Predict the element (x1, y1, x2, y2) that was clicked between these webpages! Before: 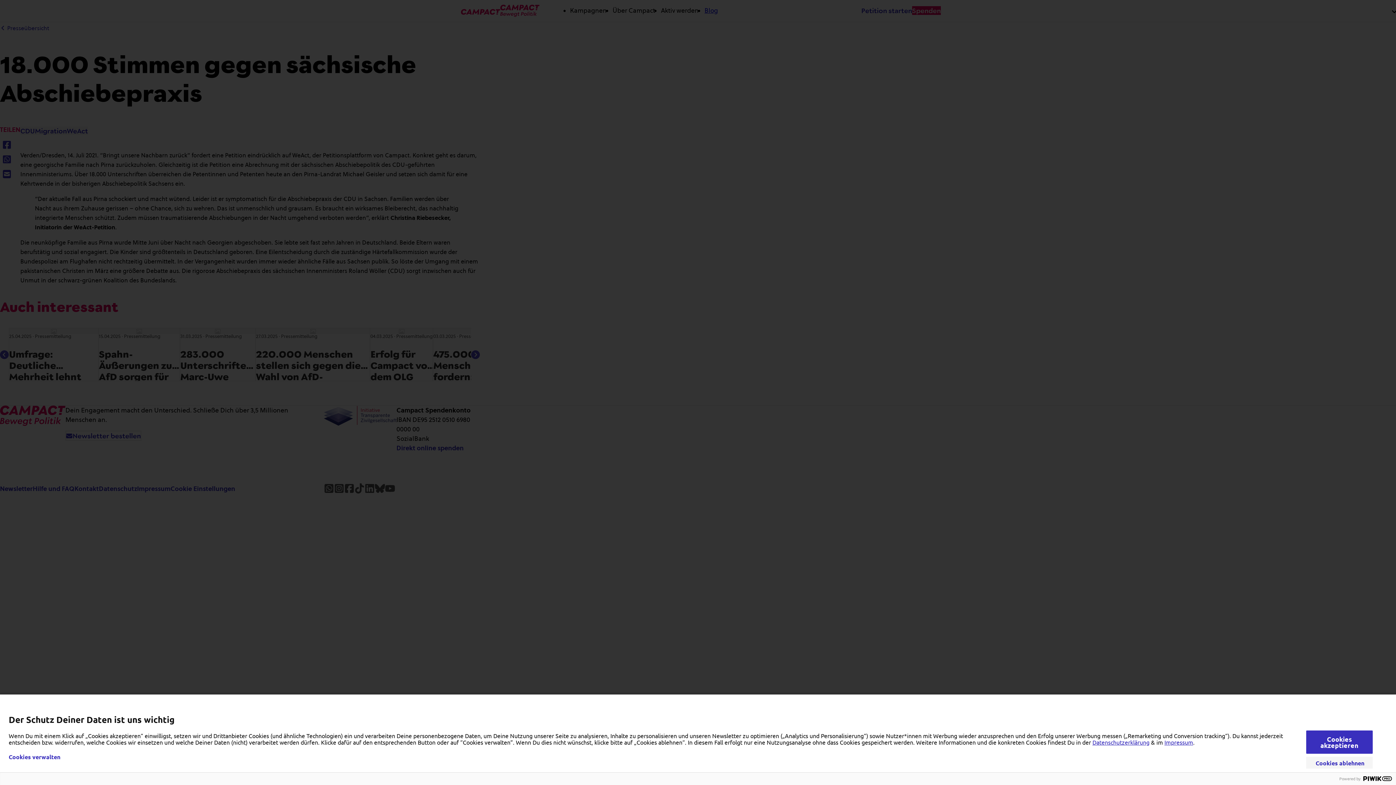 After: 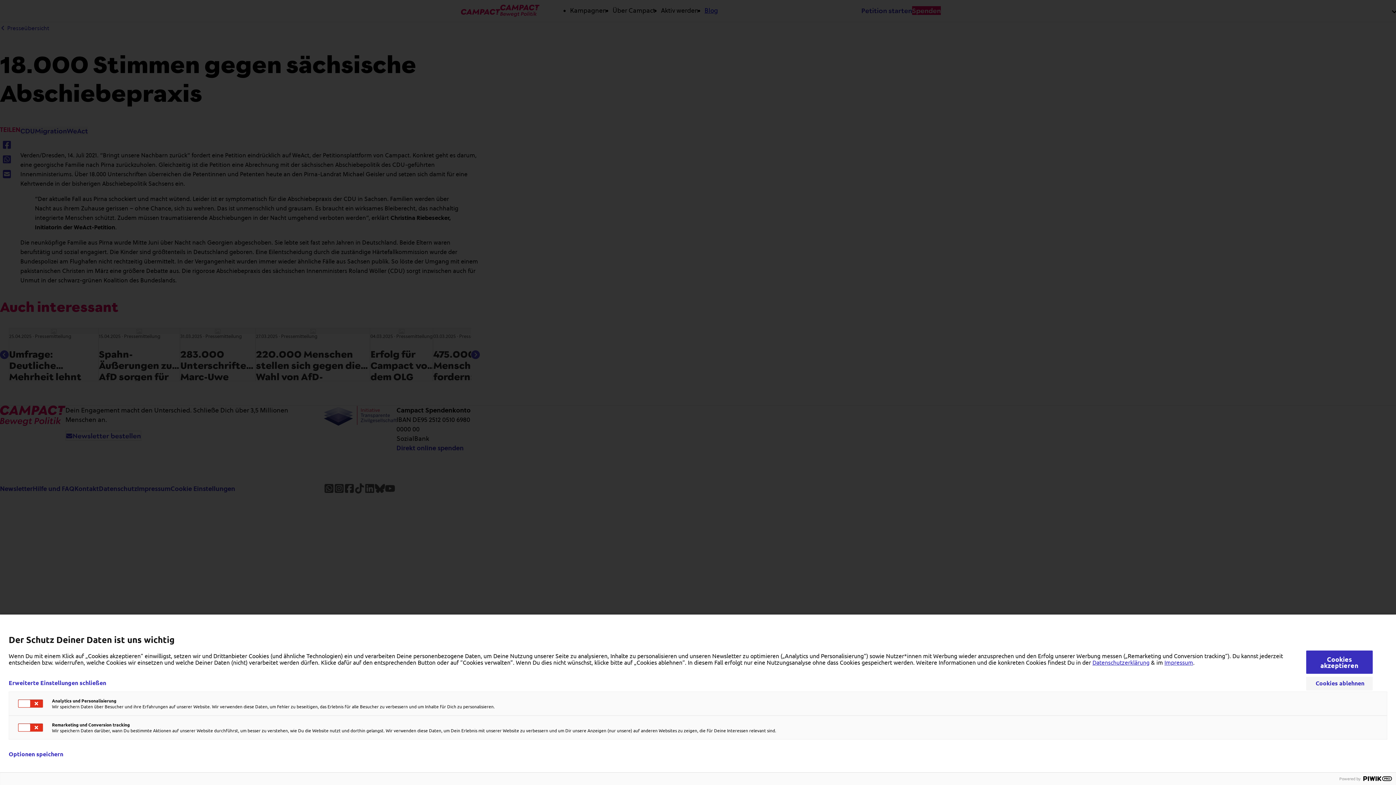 Action: label: Cookies verwalten bbox: (8, 754, 60, 760)